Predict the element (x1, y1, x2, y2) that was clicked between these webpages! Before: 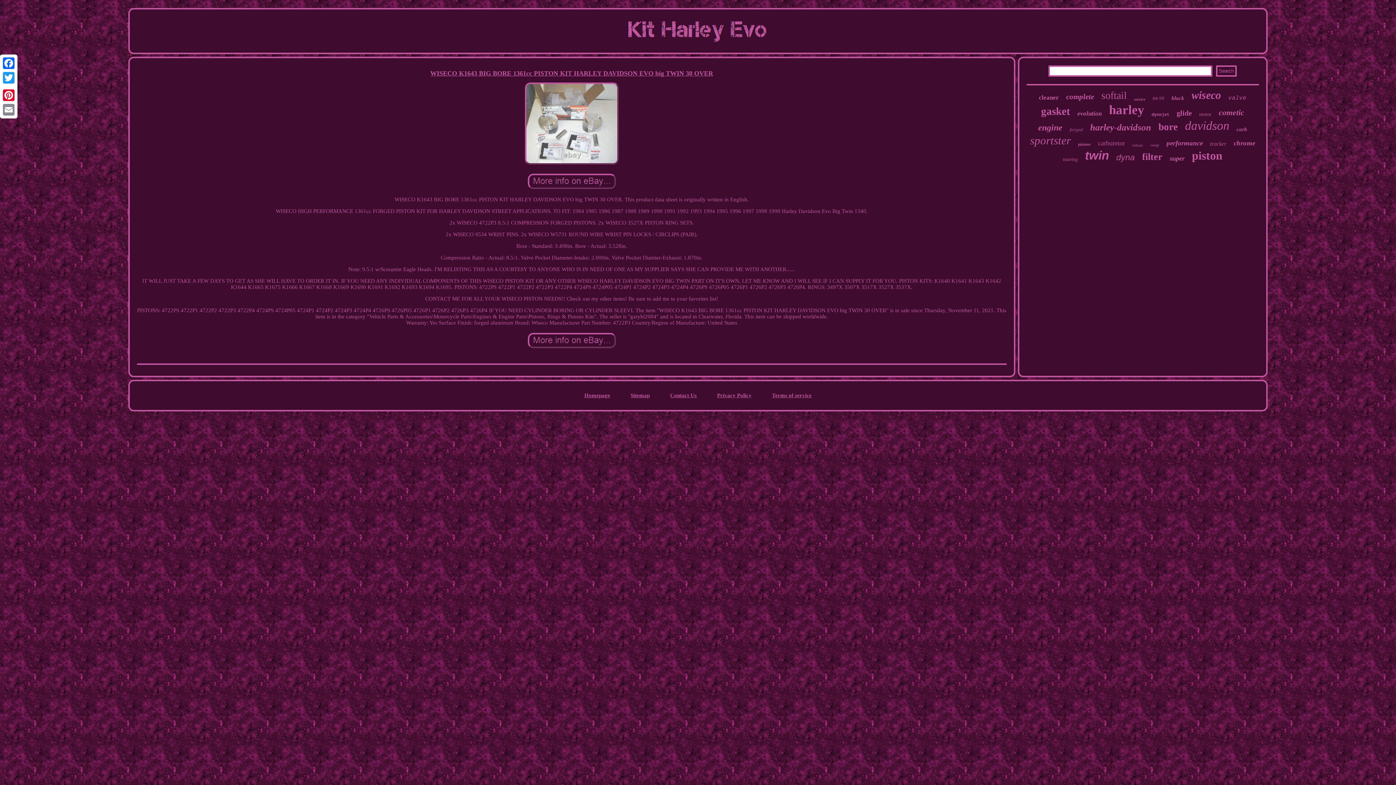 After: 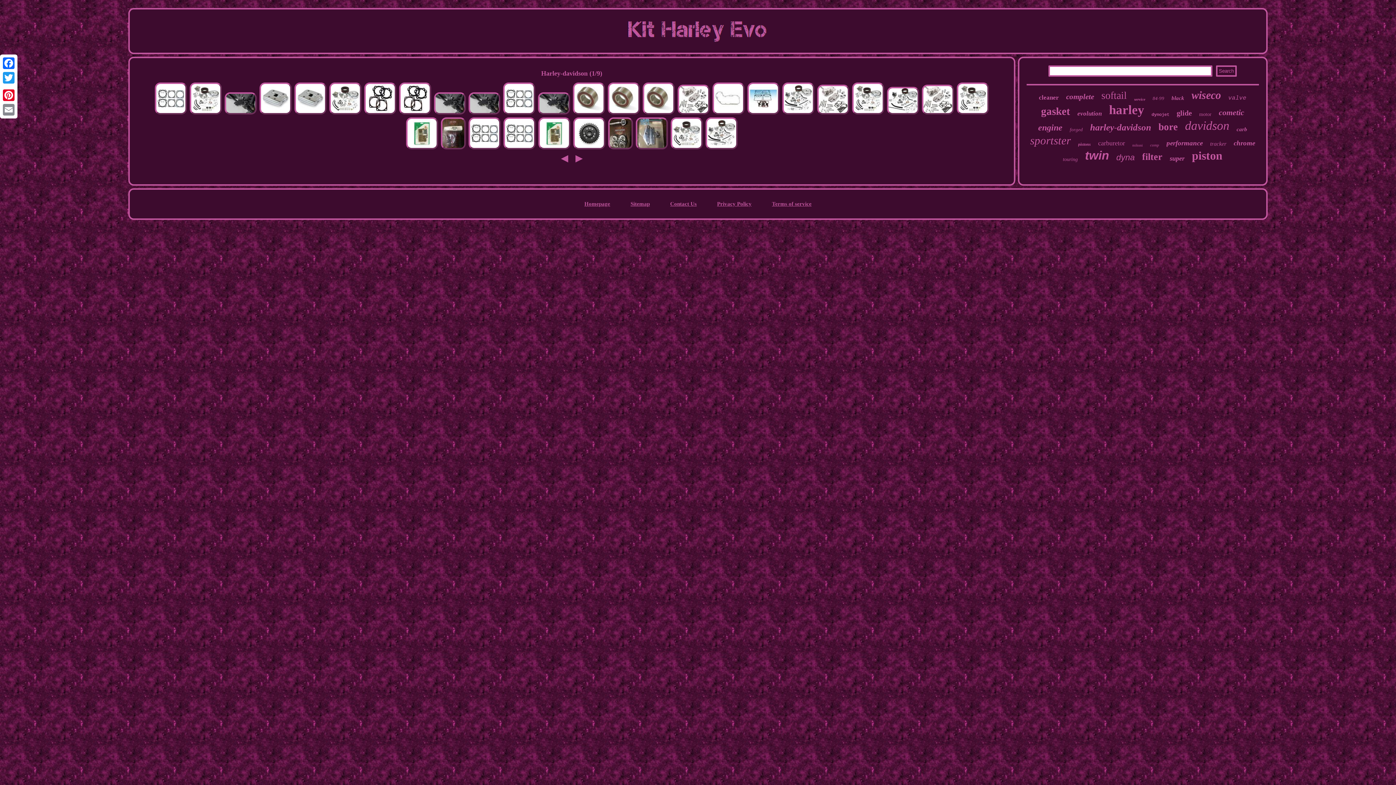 Action: label: harley-davidson bbox: (1090, 122, 1151, 132)